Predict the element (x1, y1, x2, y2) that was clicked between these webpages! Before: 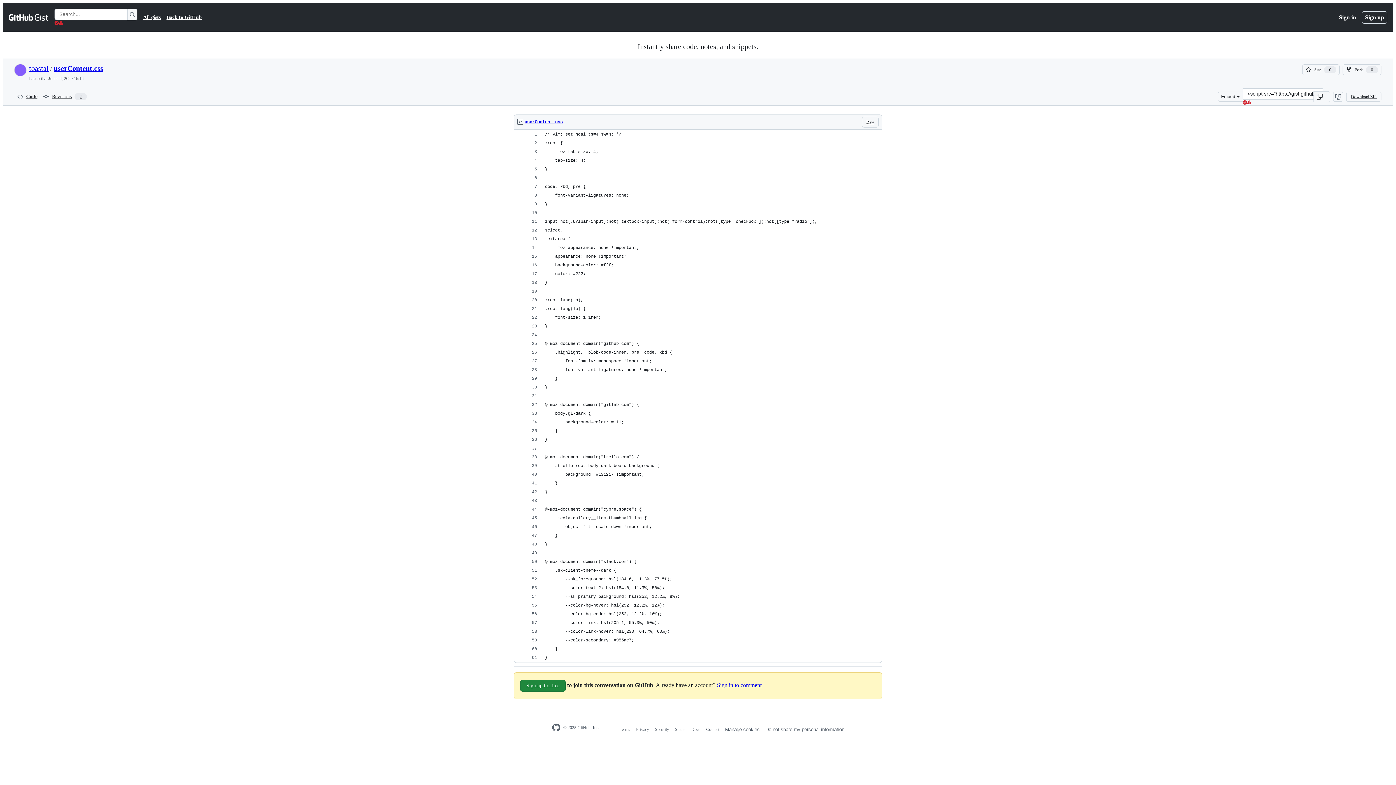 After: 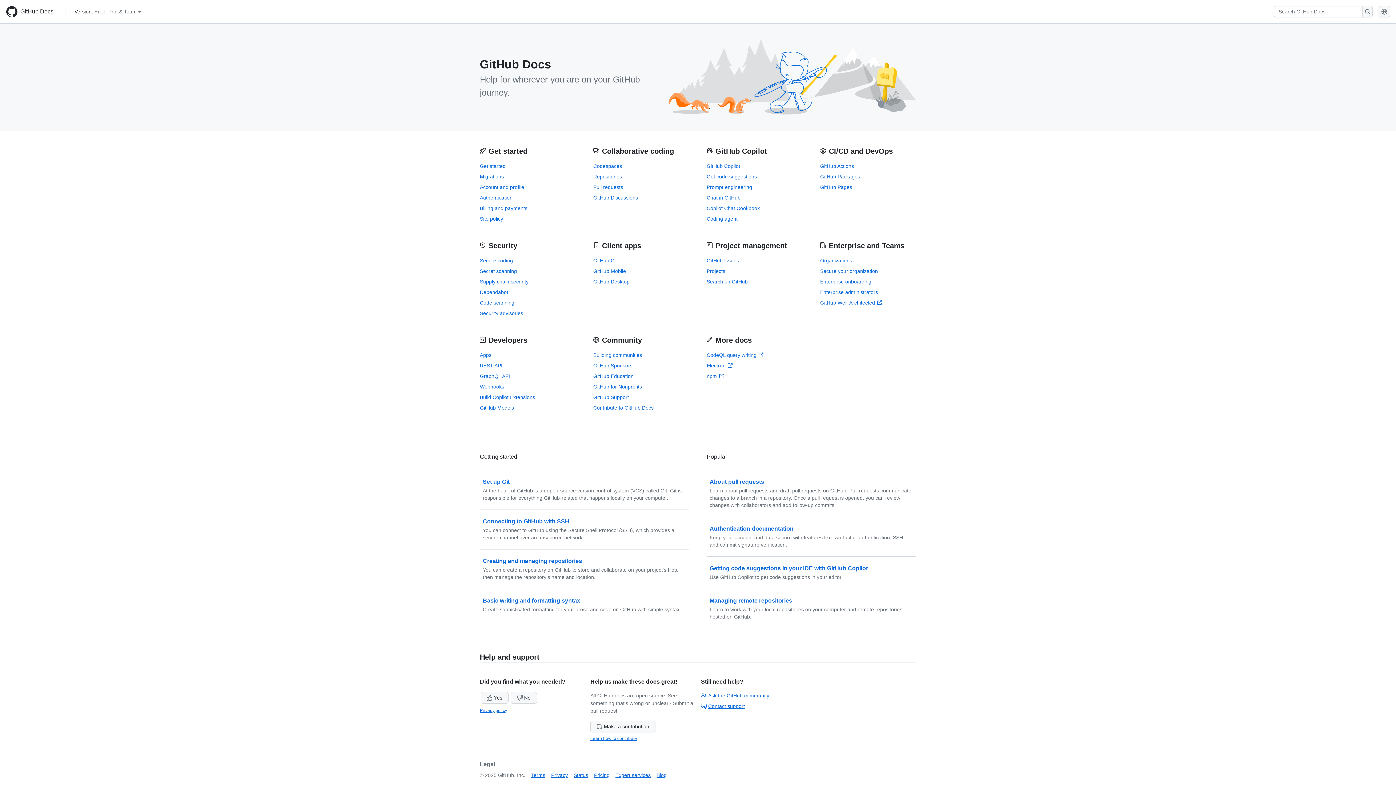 Action: bbox: (691, 727, 700, 732) label: Docs